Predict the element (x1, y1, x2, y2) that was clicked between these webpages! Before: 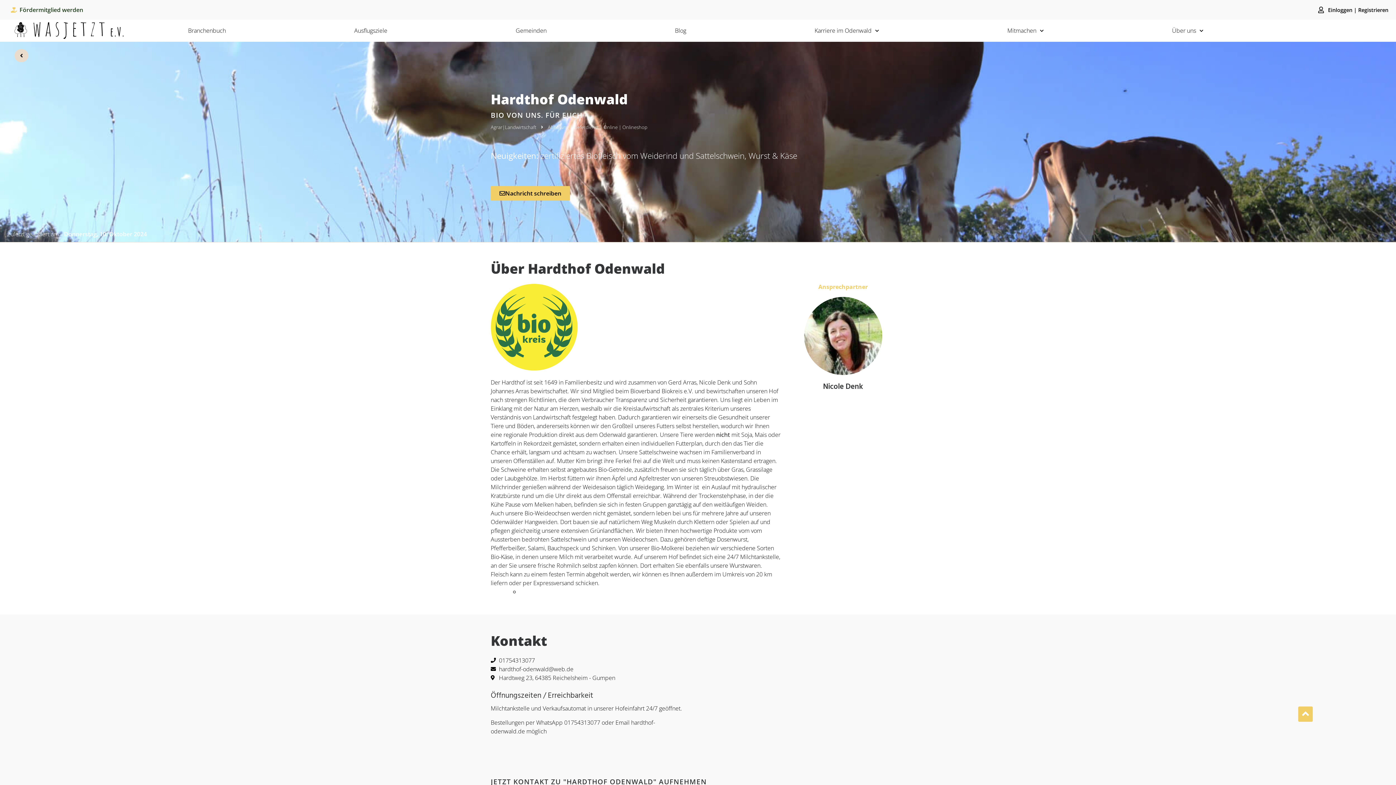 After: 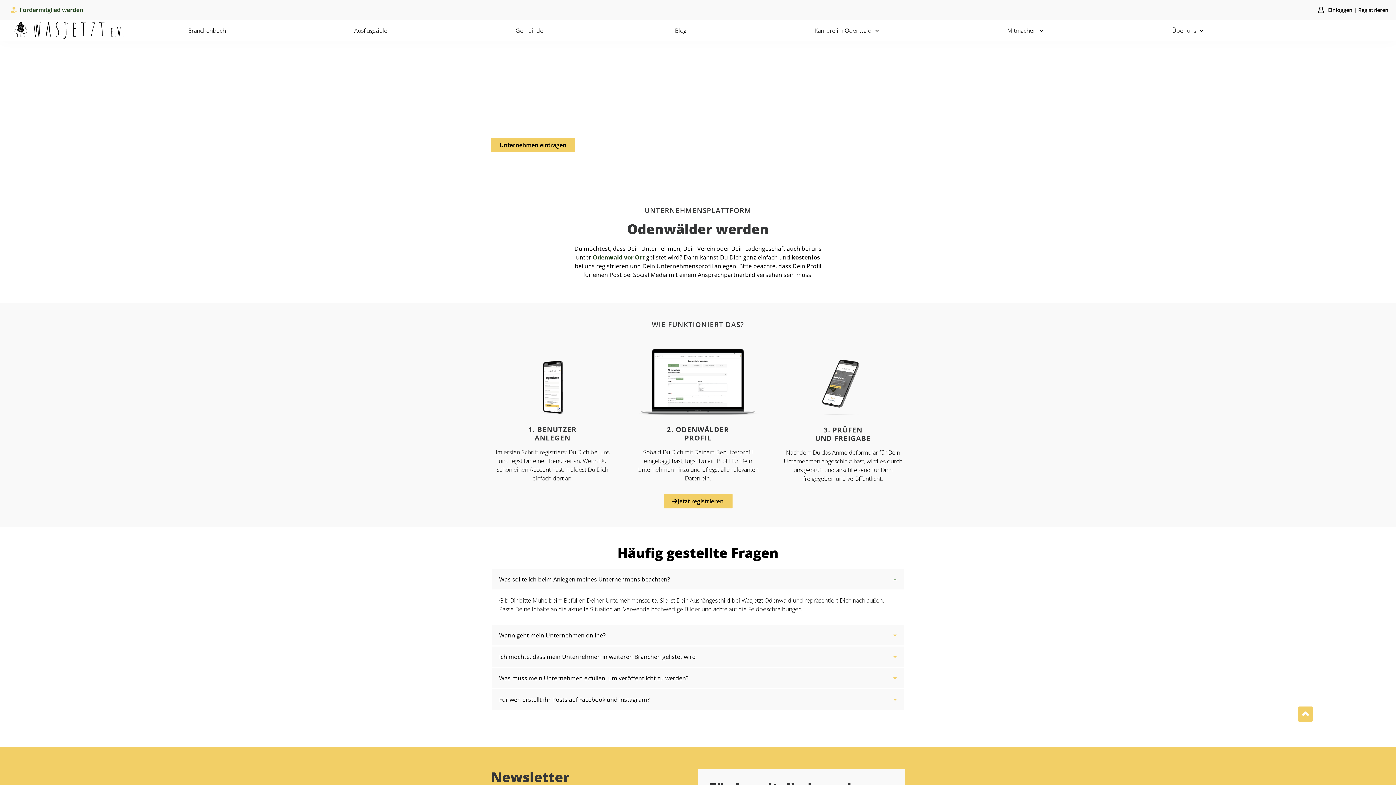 Action: label: Mitmachen bbox: (943, 19, 1108, 41)